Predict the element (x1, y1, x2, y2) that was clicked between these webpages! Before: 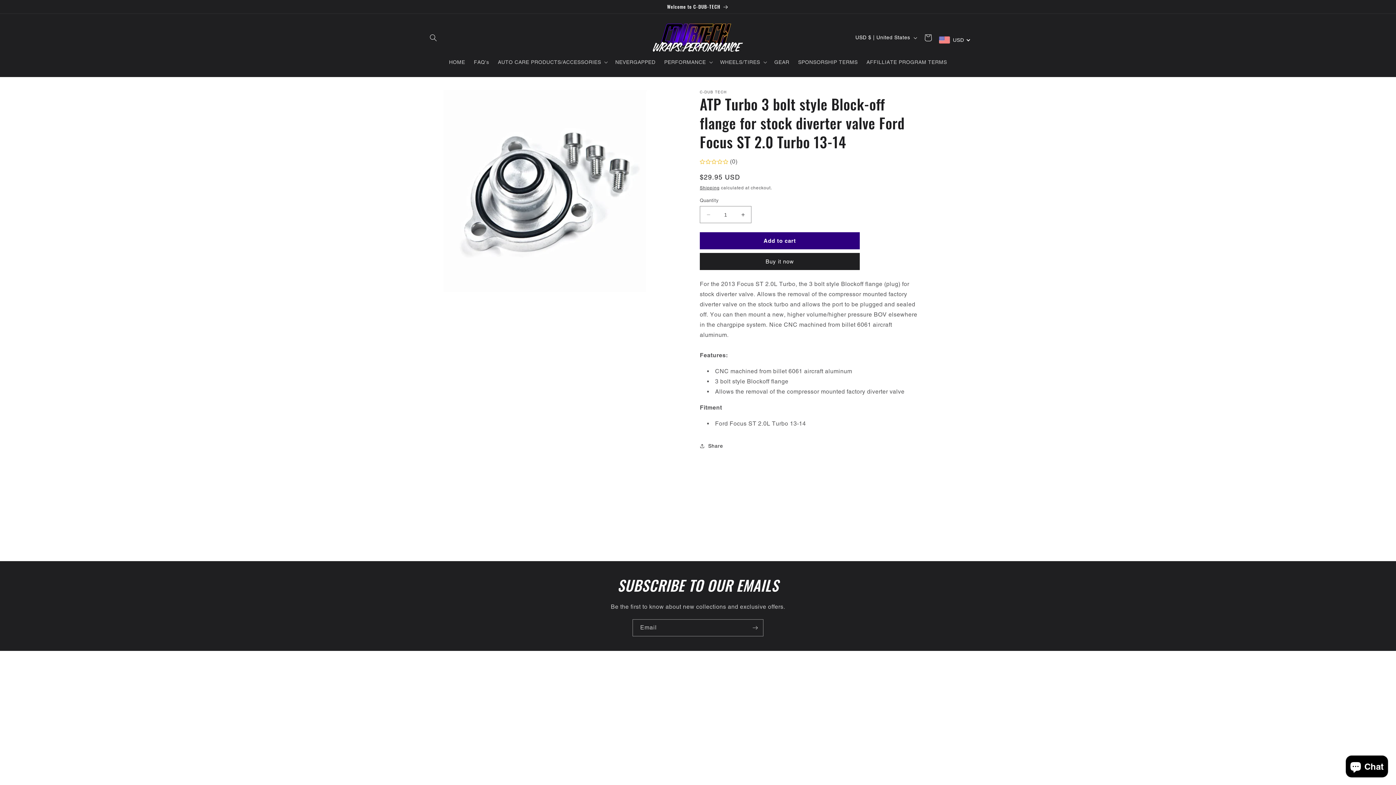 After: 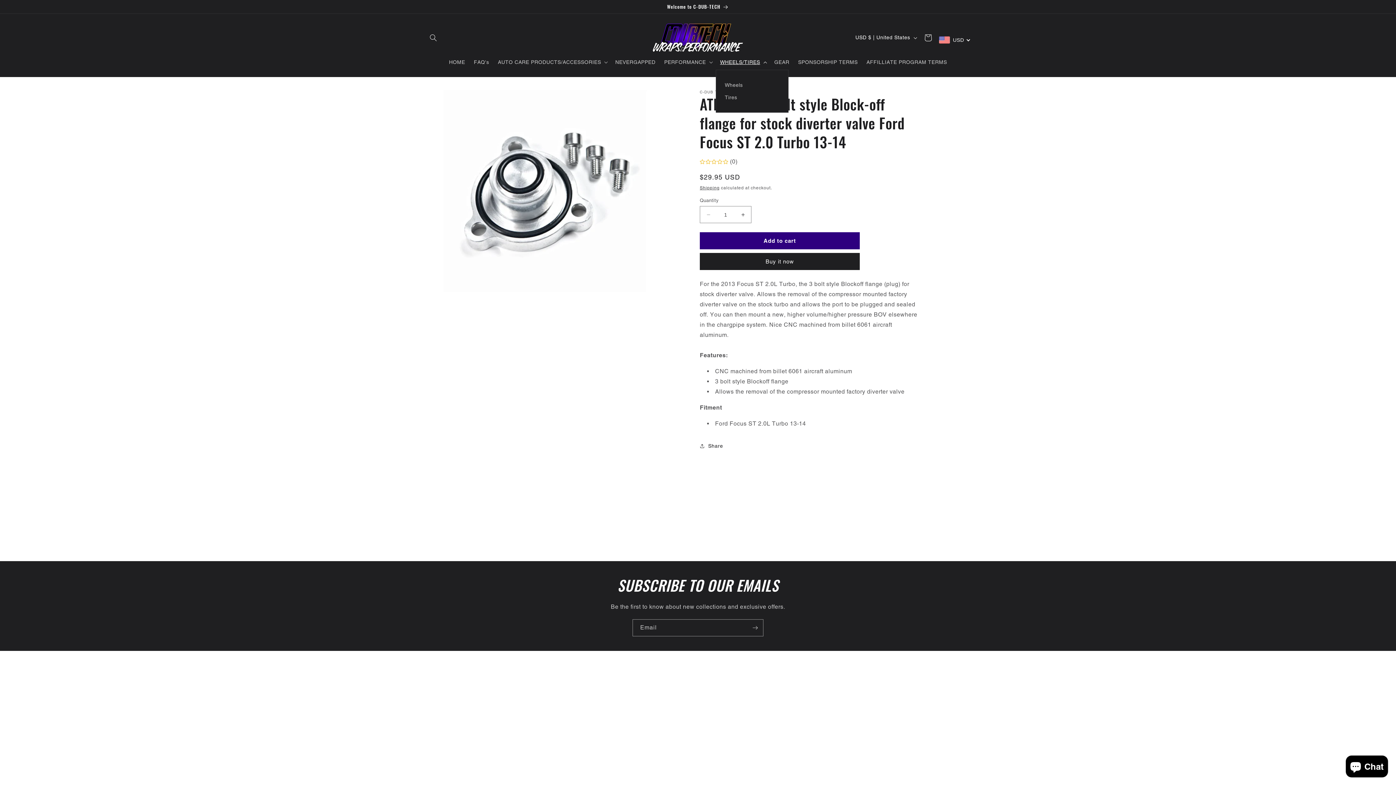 Action: bbox: (715, 54, 770, 69) label: WHEELS/TIRES